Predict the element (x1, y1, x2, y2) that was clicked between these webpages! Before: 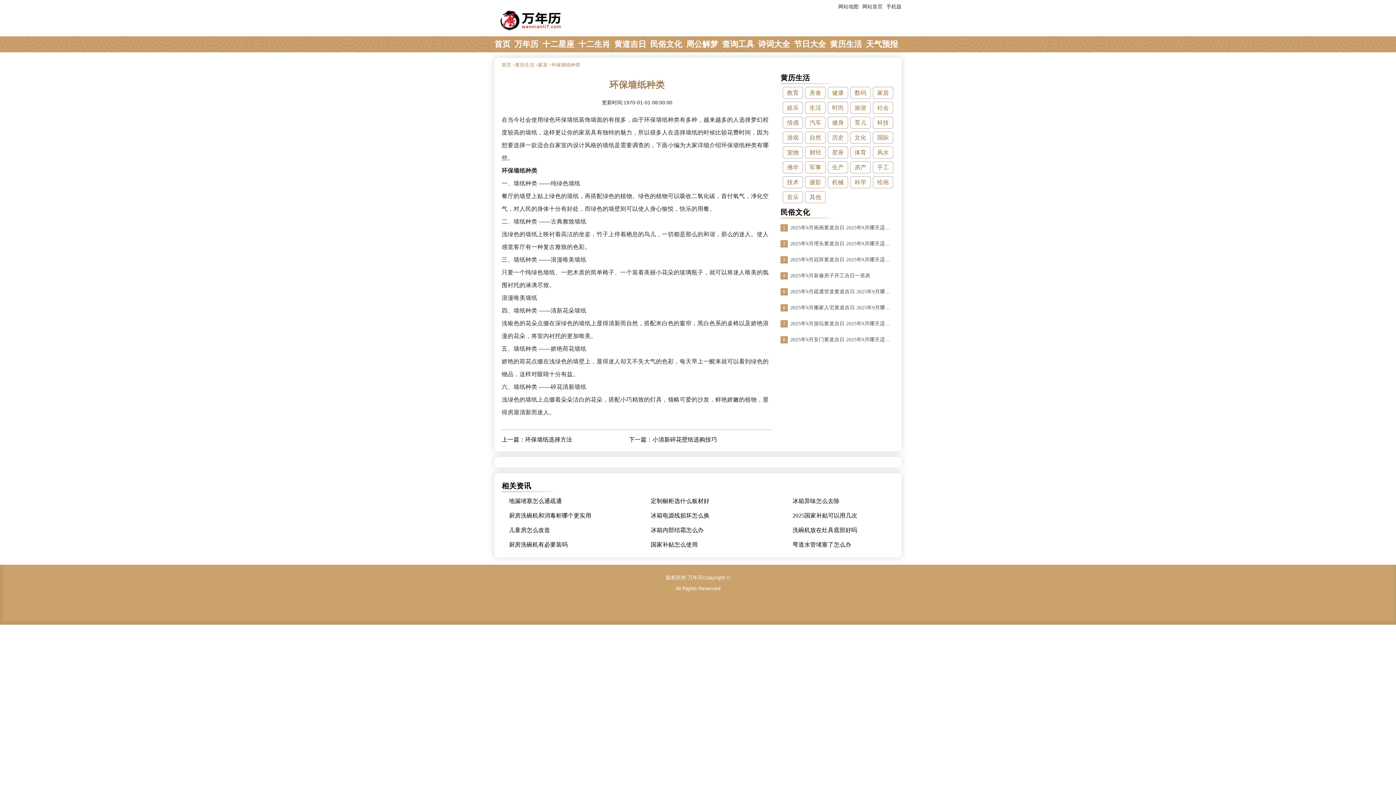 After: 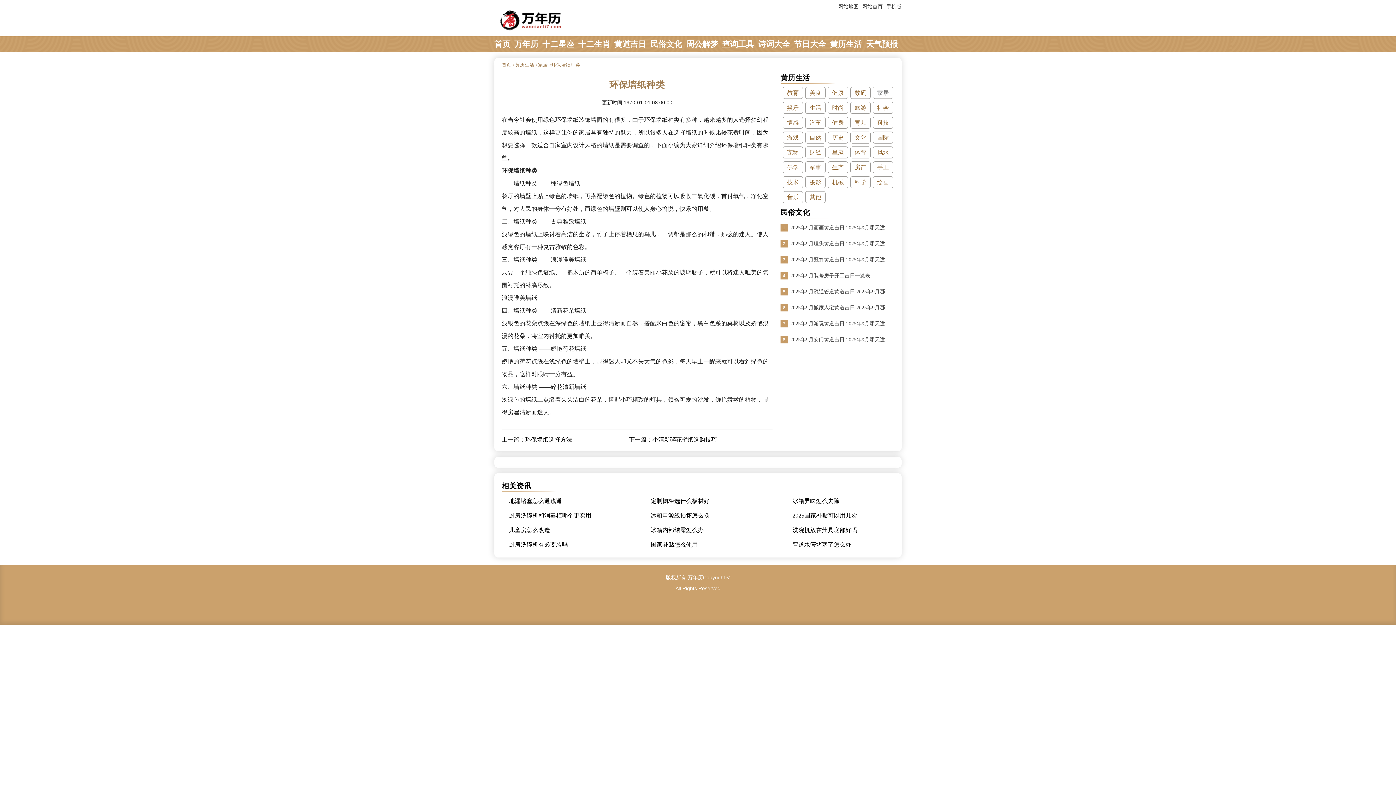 Action: label: 家居 bbox: (873, 86, 893, 98)